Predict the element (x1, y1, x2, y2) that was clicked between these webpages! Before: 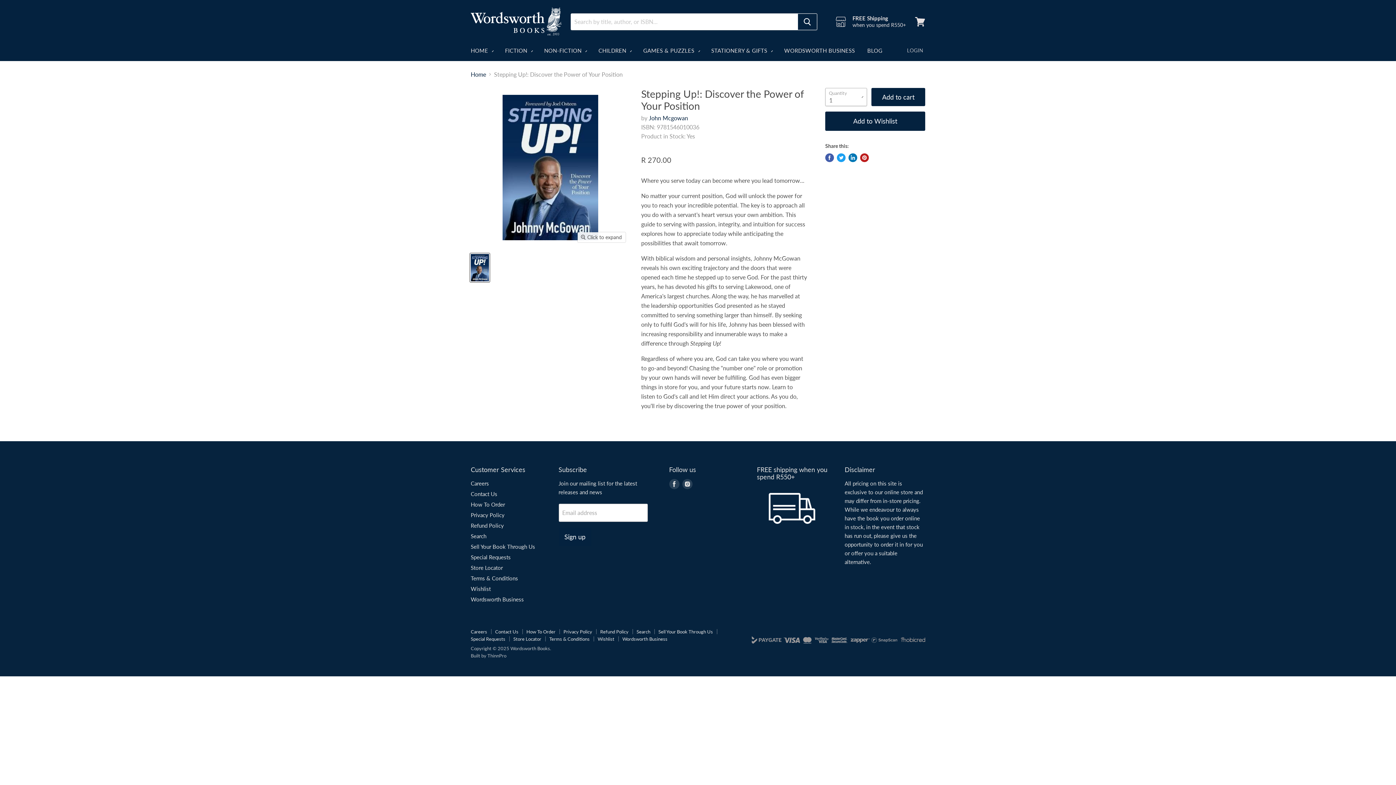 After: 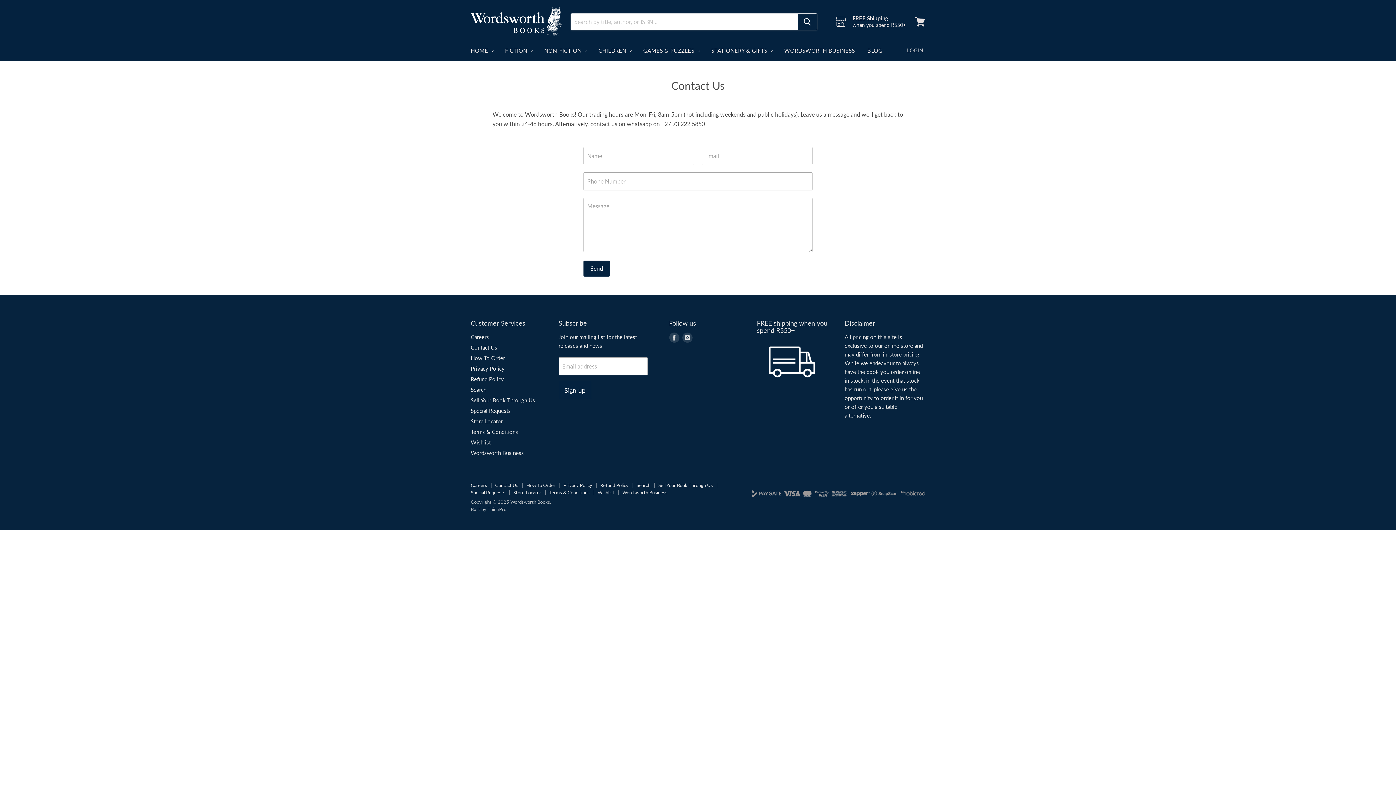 Action: label: Contact Us bbox: (495, 629, 518, 634)